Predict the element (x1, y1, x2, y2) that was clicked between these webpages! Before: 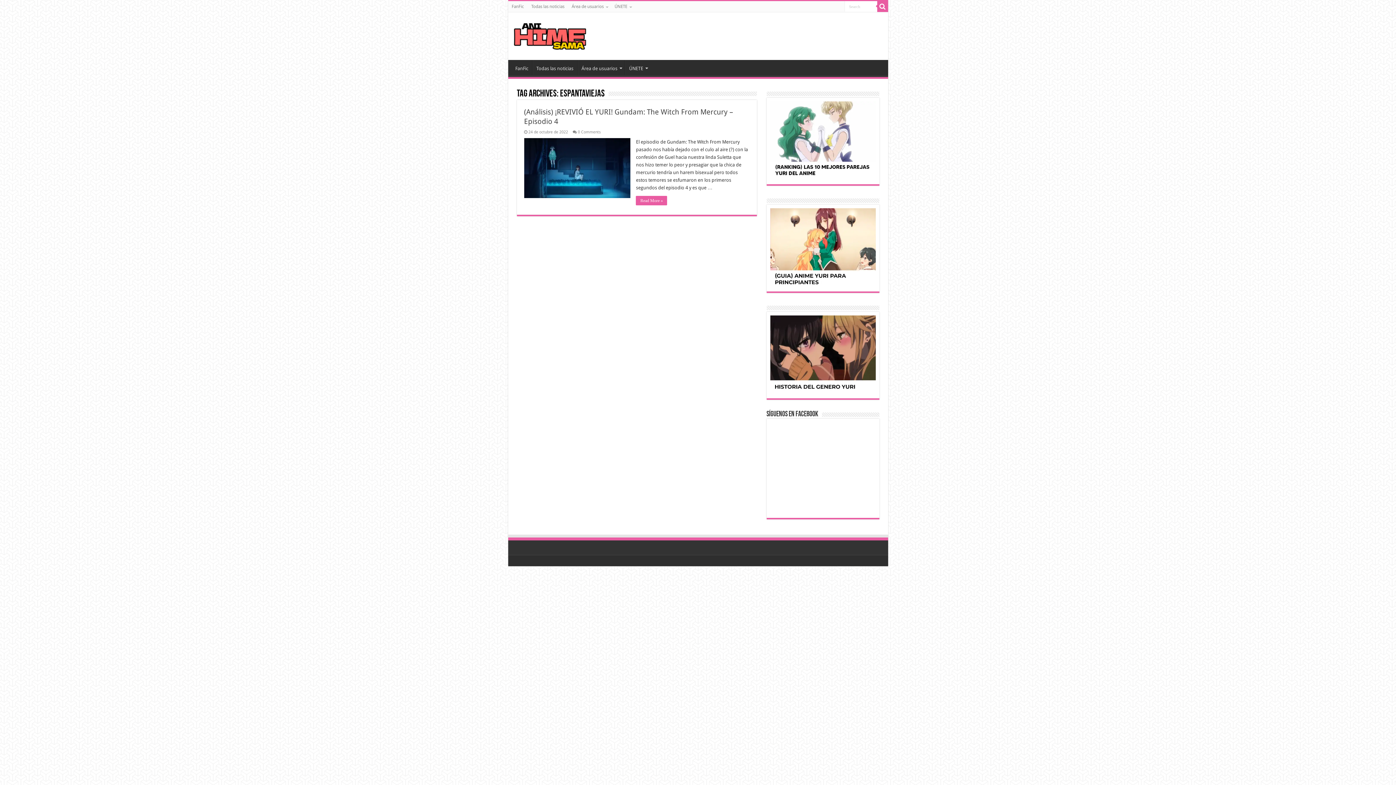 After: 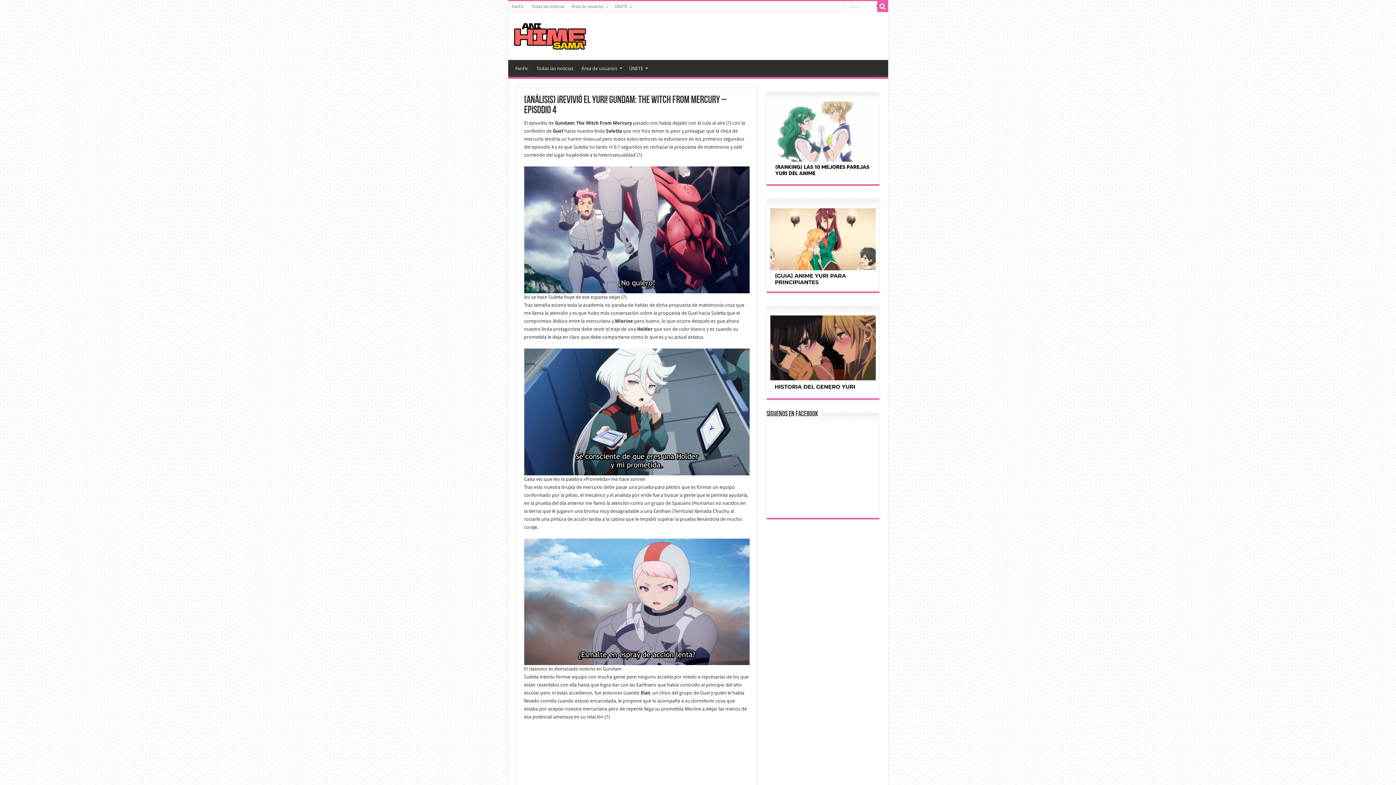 Action: bbox: (524, 138, 630, 198) label:  